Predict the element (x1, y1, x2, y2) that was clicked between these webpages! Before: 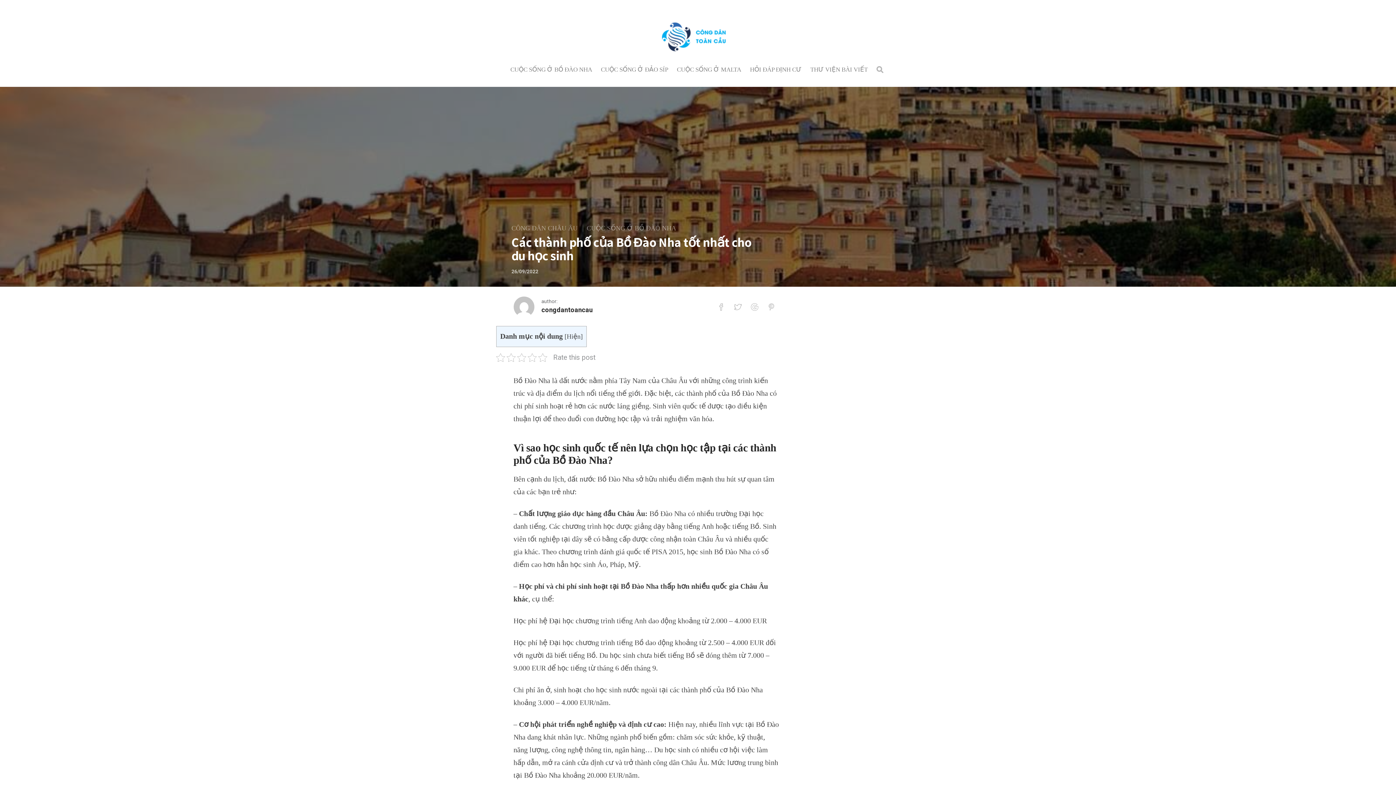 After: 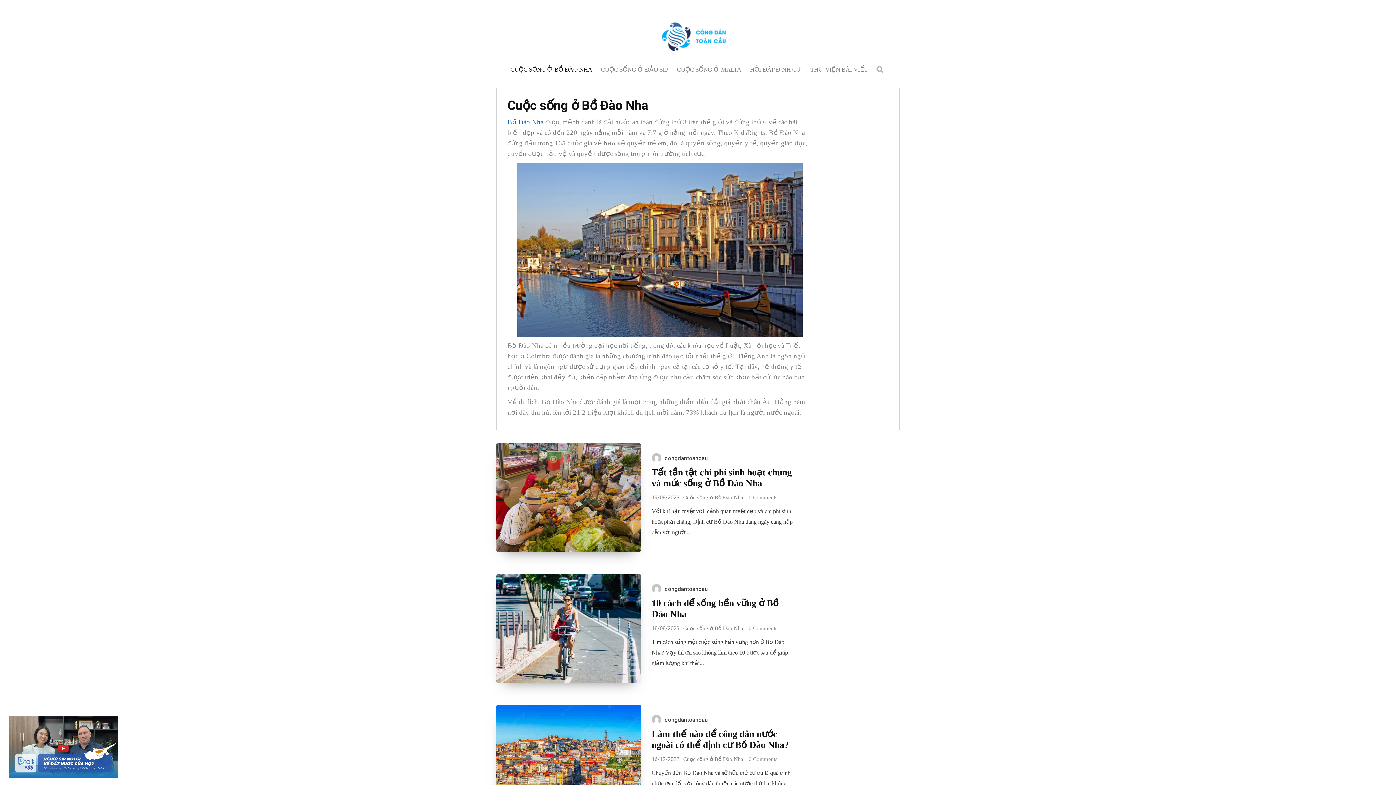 Action: label: CUỘC SỐNG Ở BỒ ĐÀO NHA bbox: (510, 66, 592, 73)